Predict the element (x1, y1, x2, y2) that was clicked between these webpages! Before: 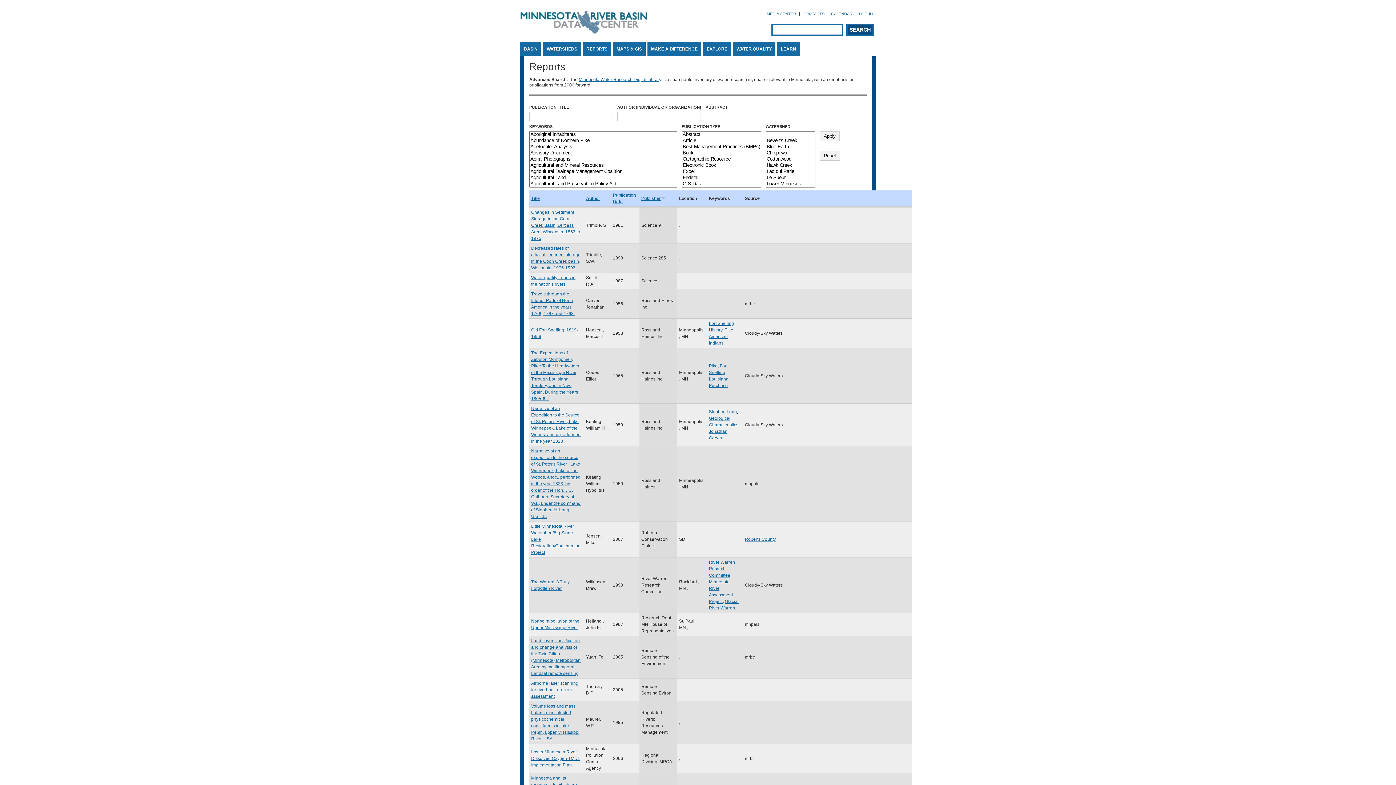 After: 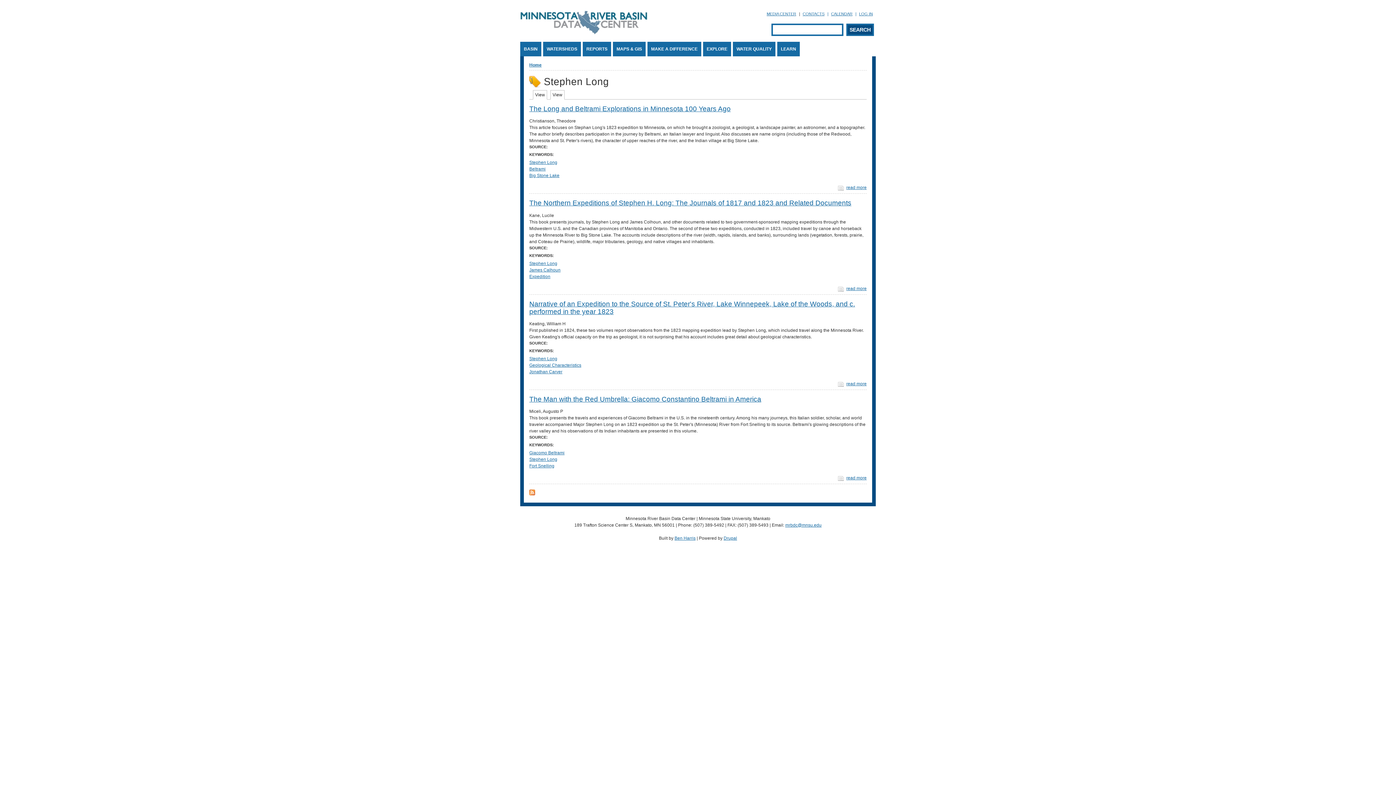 Action: label: Stephen Long bbox: (709, 409, 737, 414)